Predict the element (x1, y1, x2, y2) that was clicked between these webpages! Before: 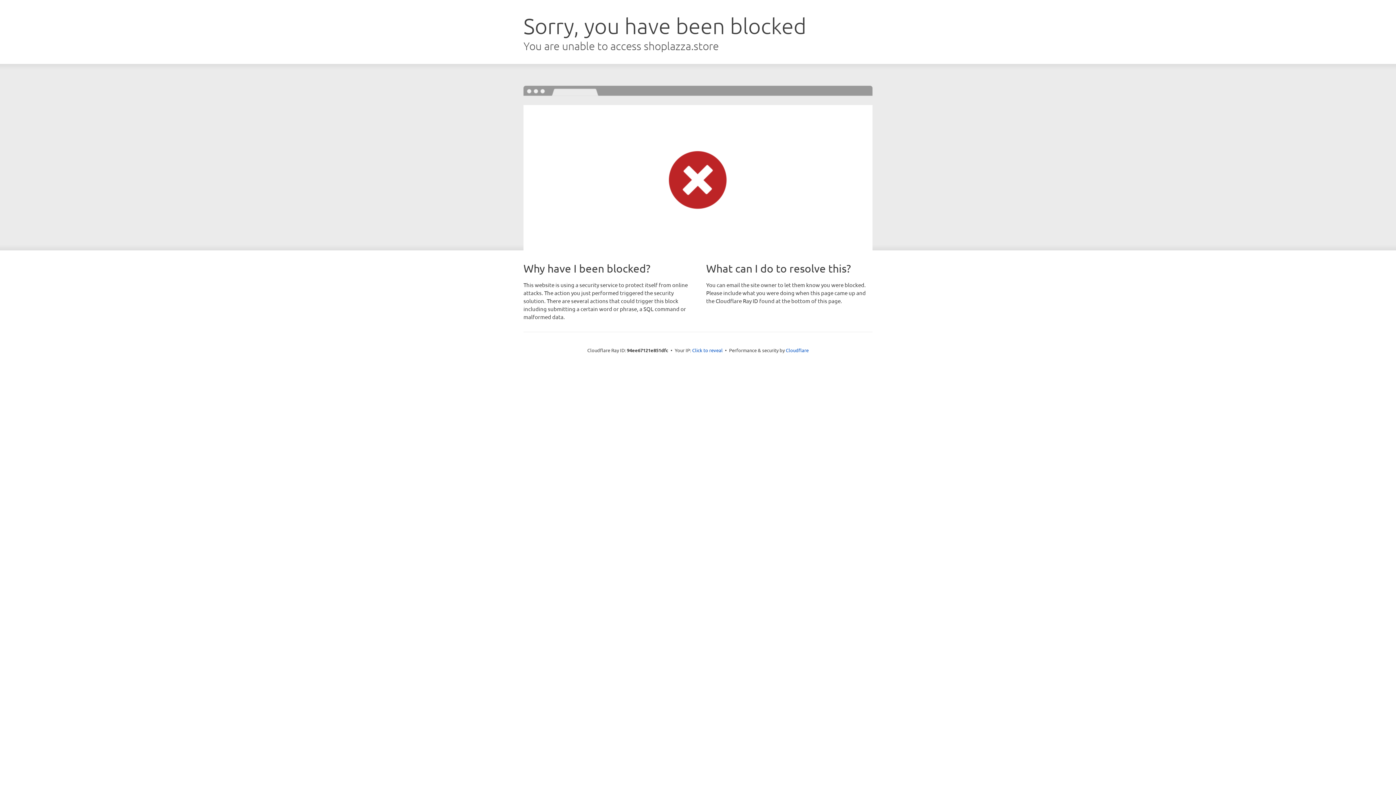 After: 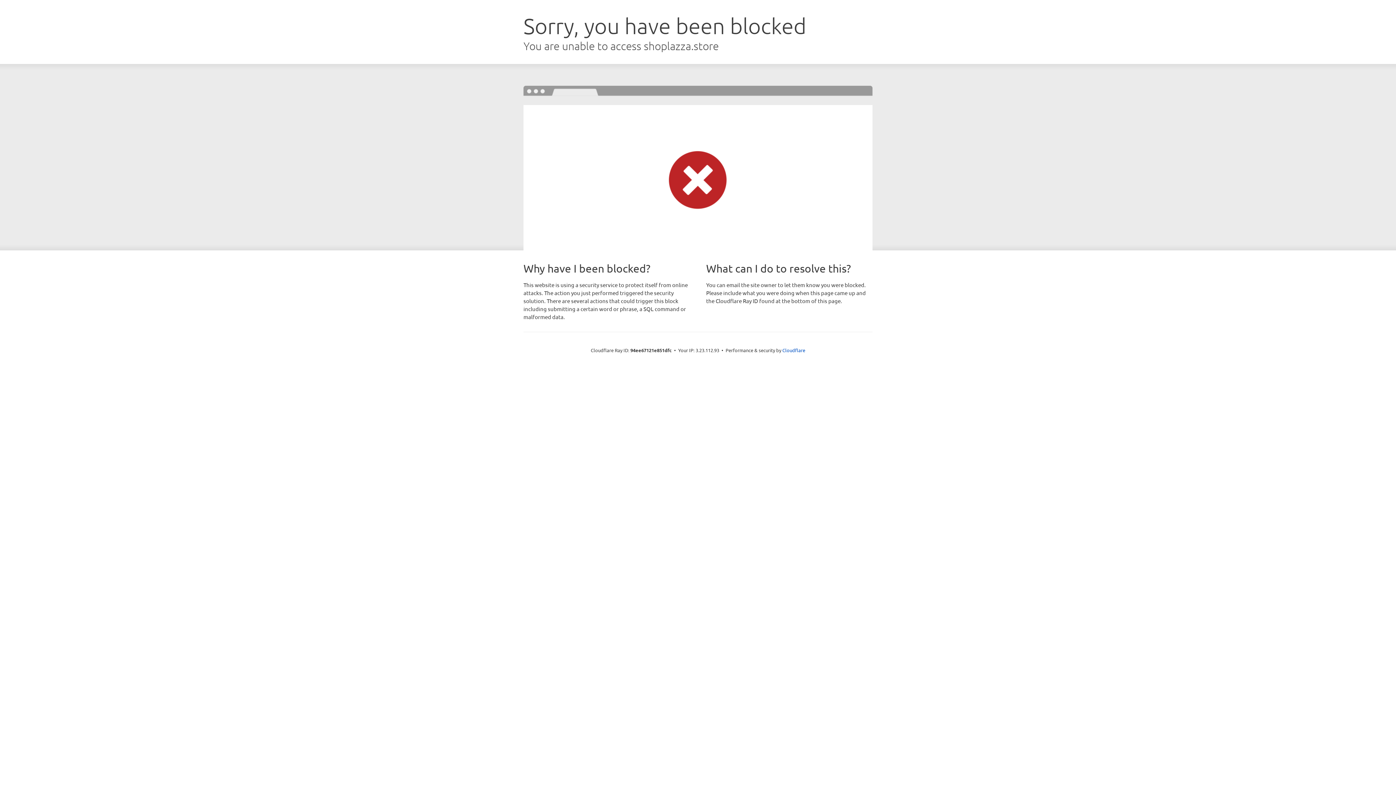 Action: bbox: (692, 346, 722, 353) label: Click to reveal